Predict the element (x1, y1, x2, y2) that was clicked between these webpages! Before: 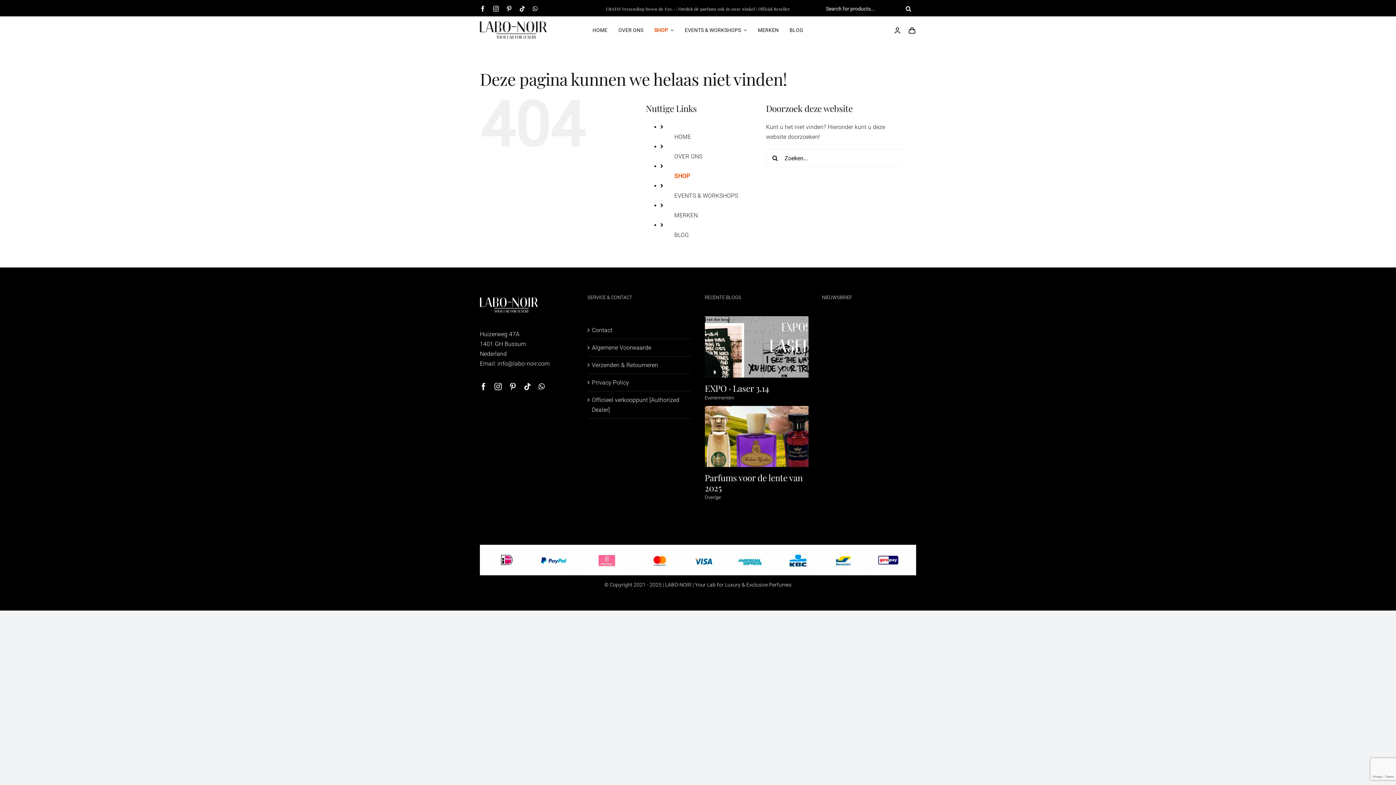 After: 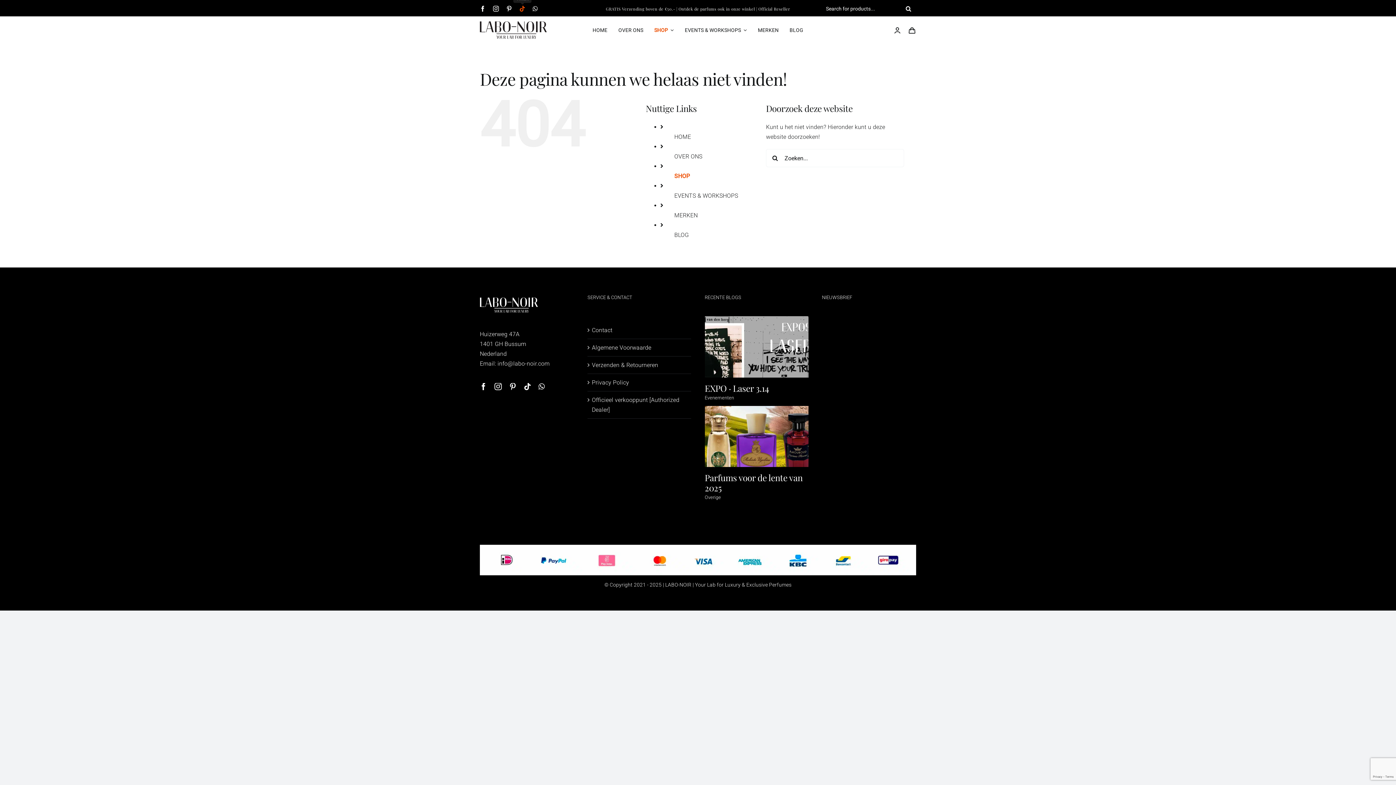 Action: label: tiktok bbox: (519, 5, 525, 11)